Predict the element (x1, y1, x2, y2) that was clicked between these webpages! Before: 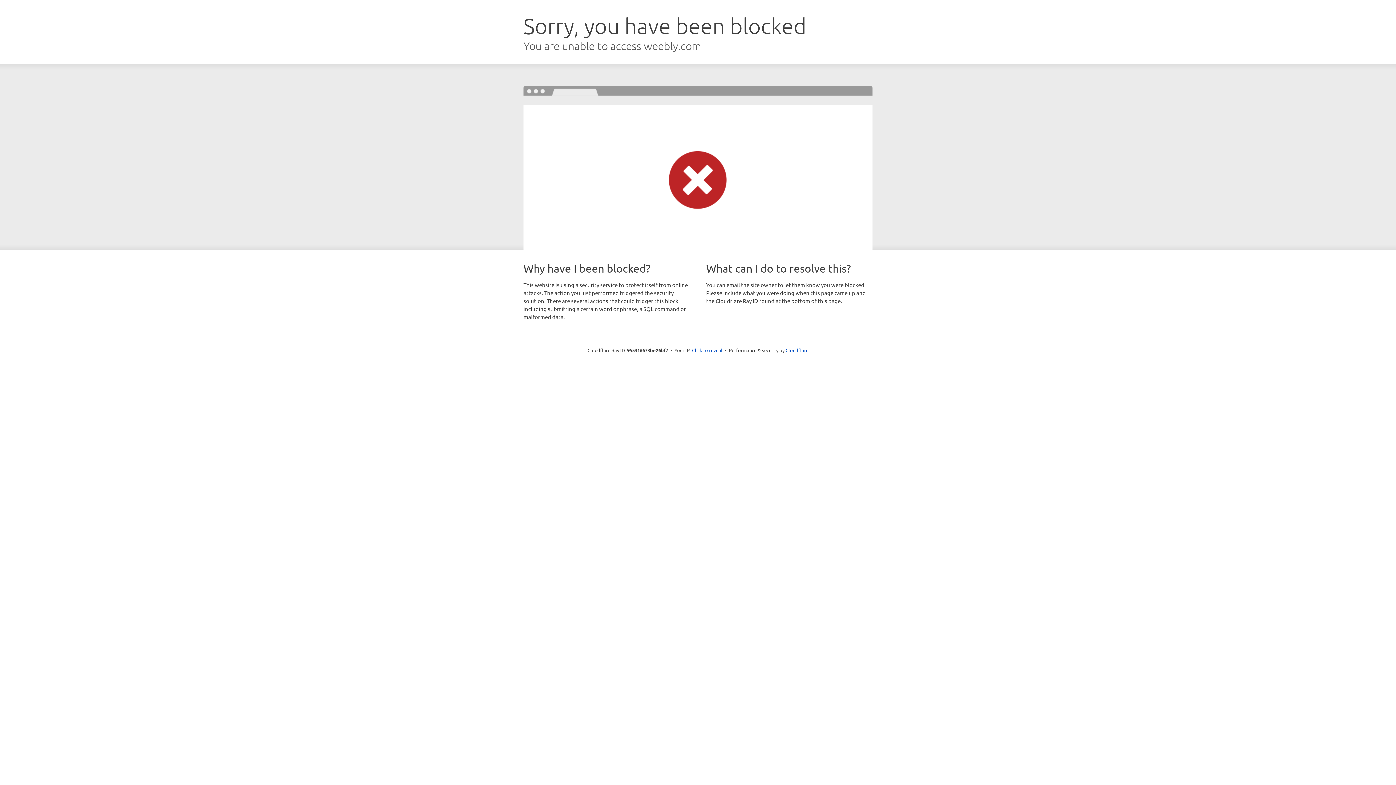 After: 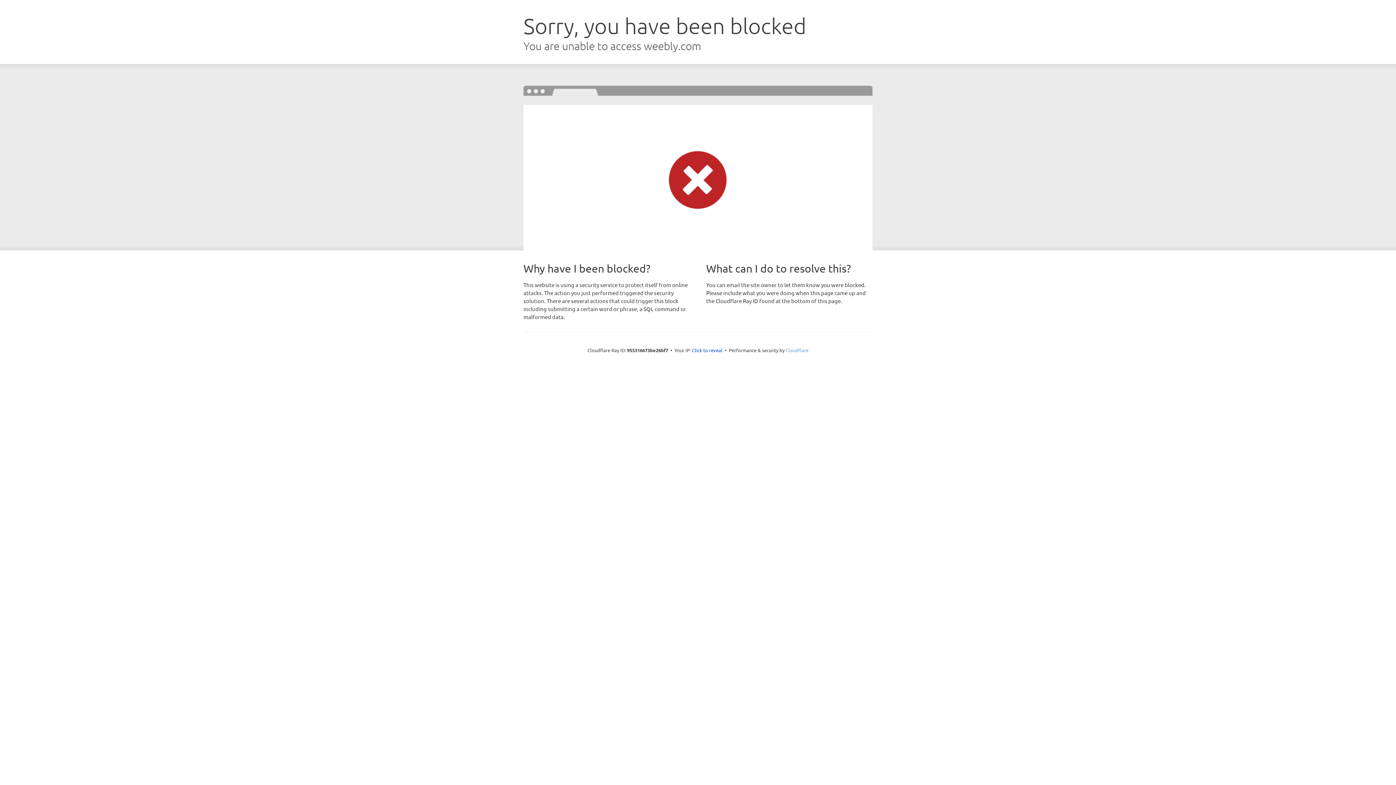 Action: bbox: (785, 347, 808, 353) label: Cloudflare